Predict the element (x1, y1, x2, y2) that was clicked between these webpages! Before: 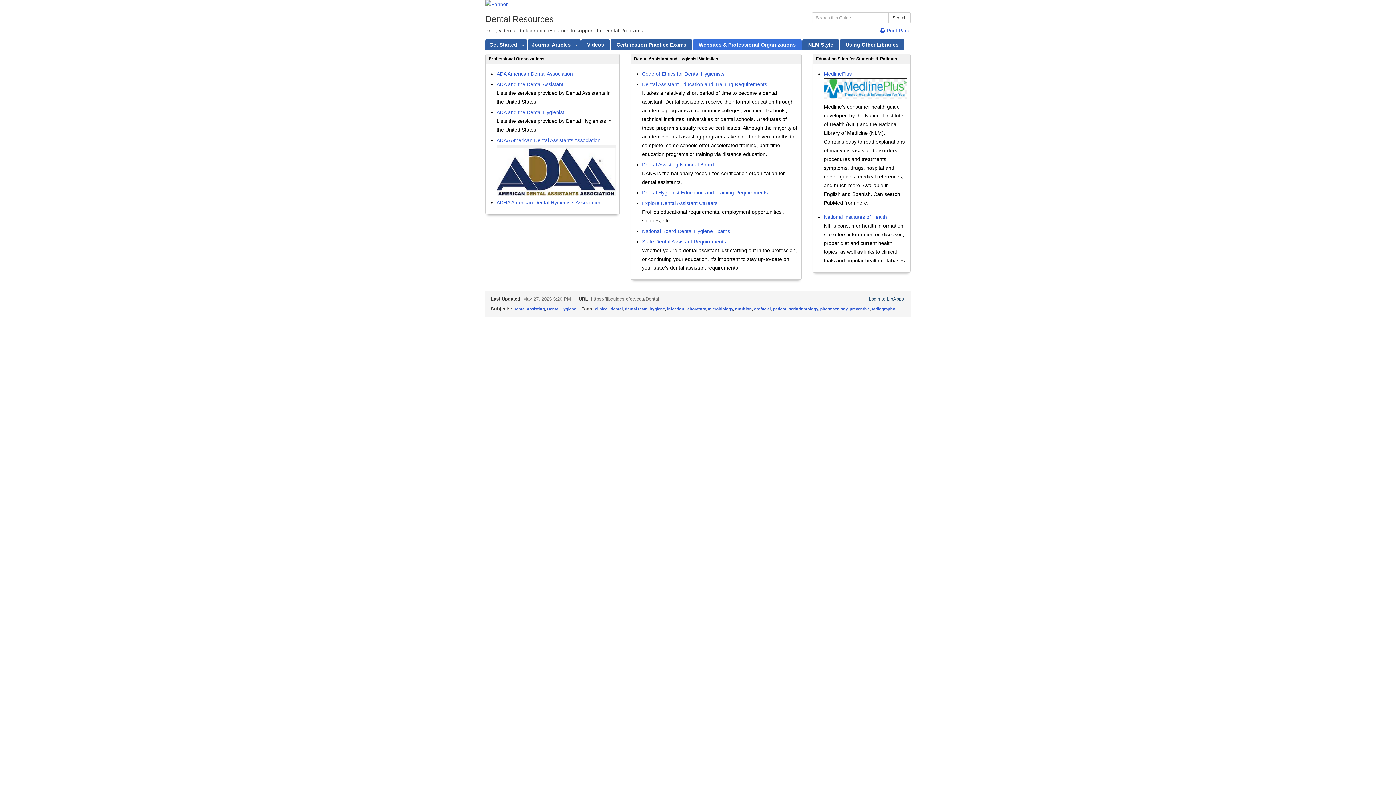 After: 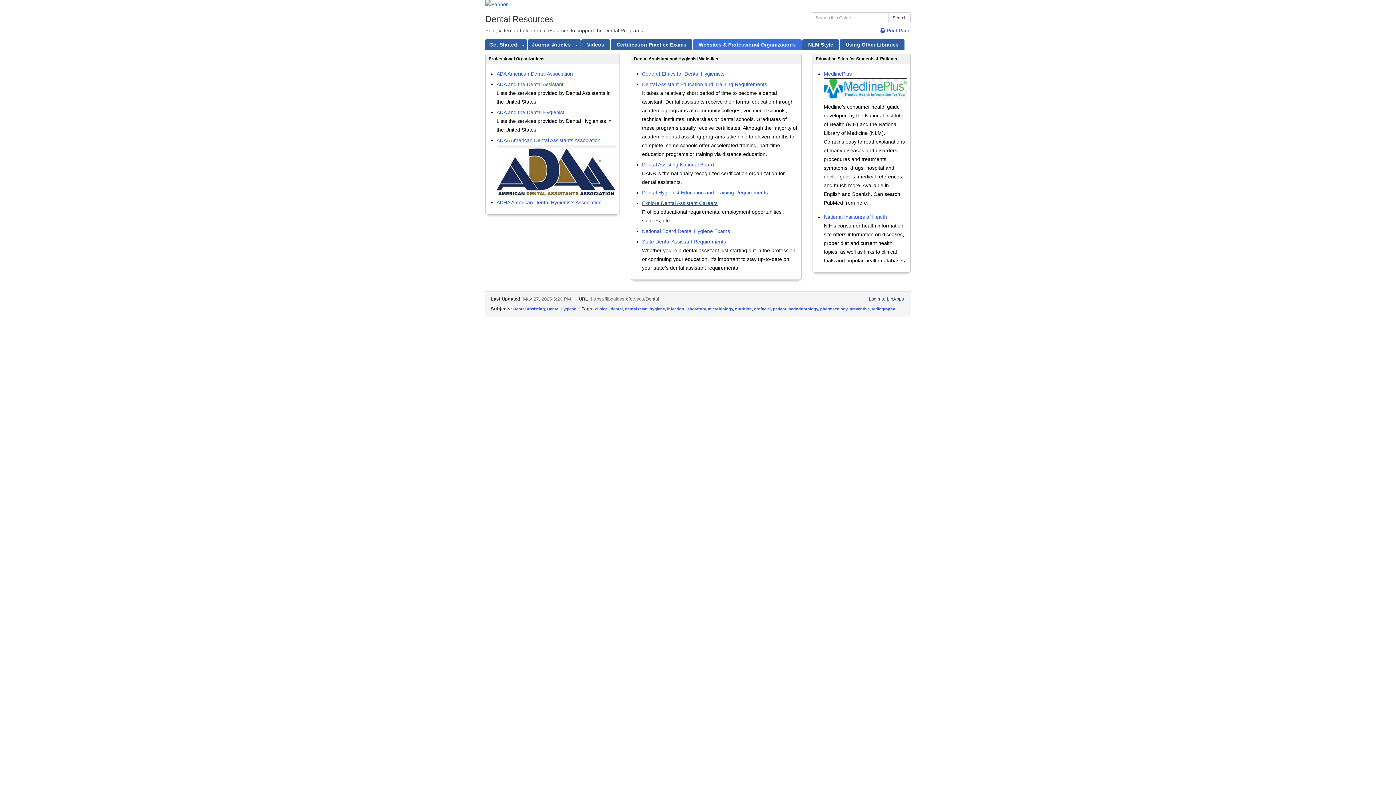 Action: bbox: (642, 200, 717, 206) label: Explore Dental Assistant Careers